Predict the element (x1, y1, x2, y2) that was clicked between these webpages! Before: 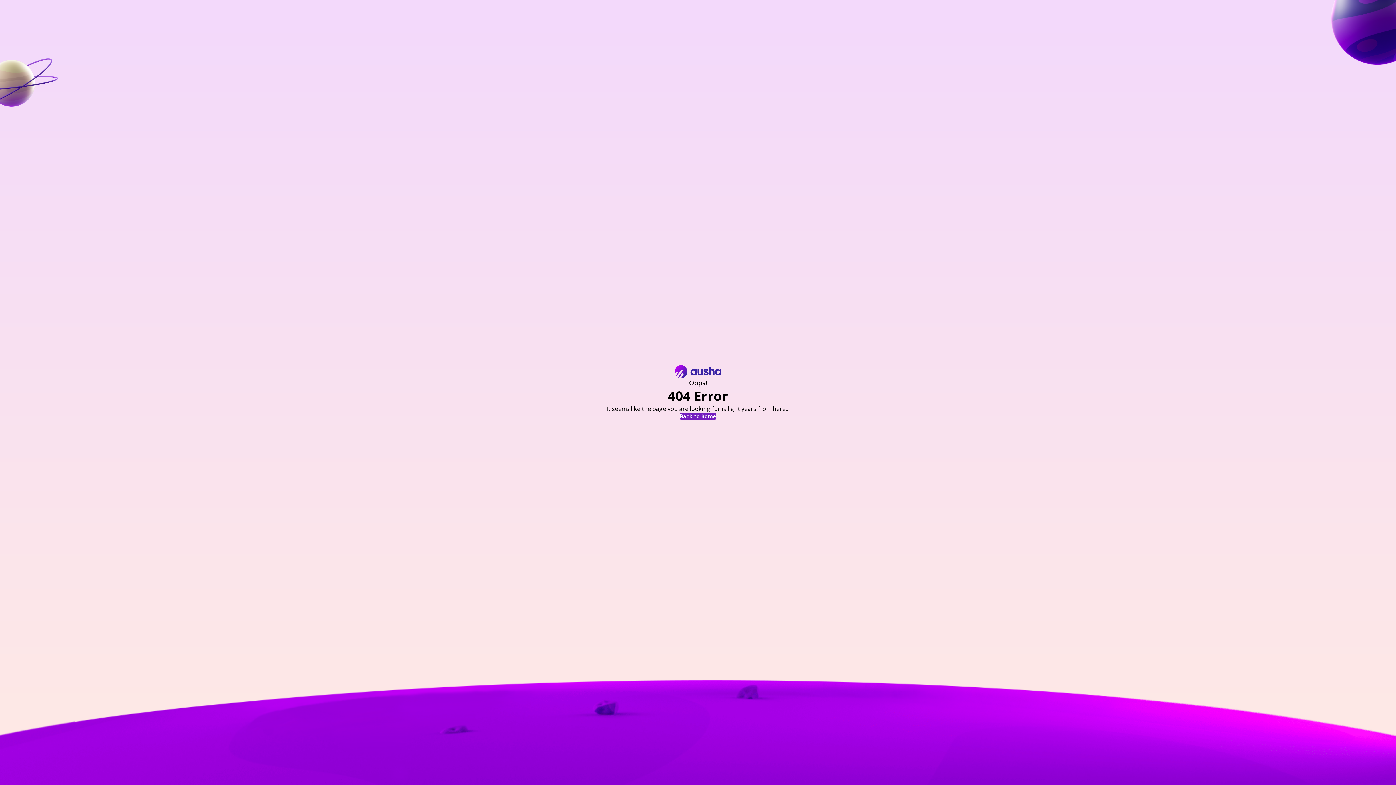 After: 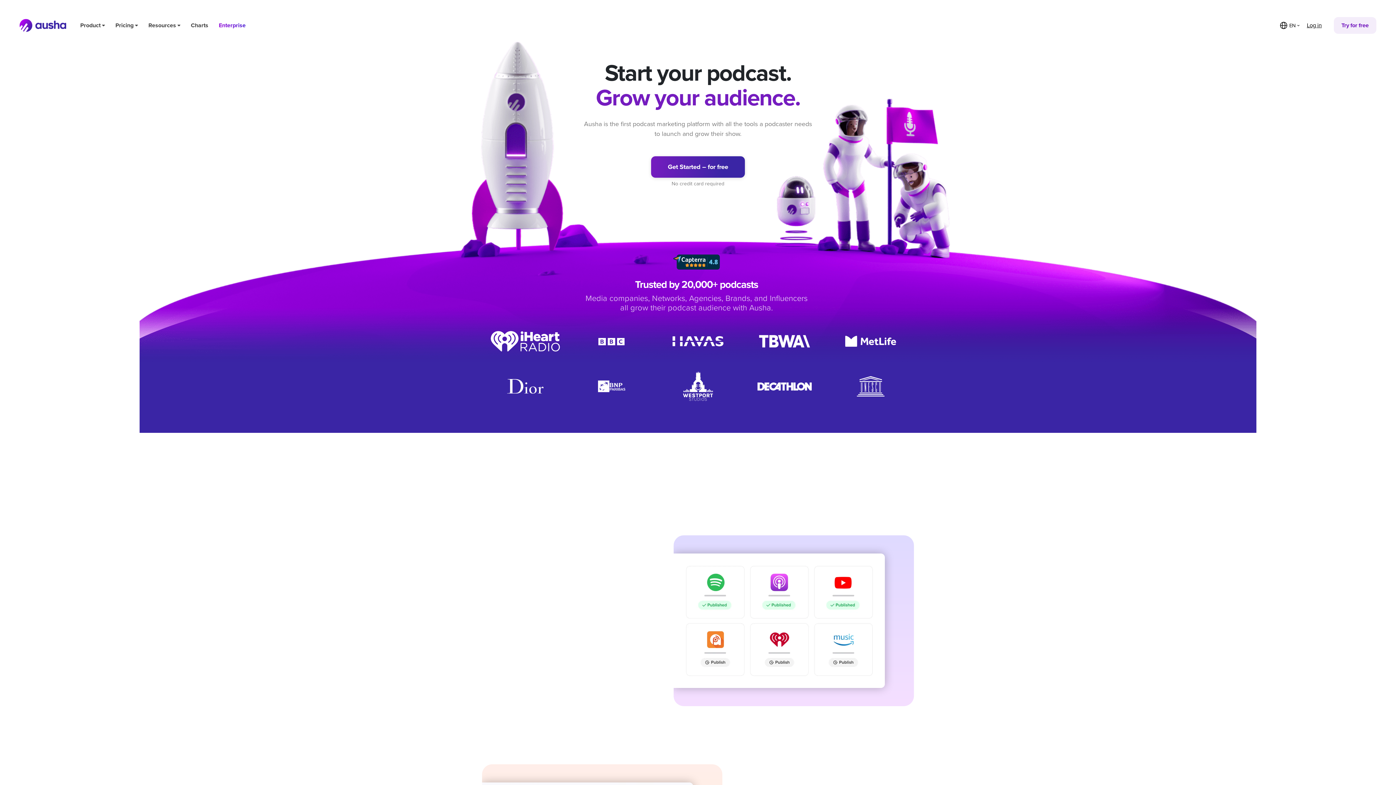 Action: bbox: (680, 413, 716, 419) label: Back to home